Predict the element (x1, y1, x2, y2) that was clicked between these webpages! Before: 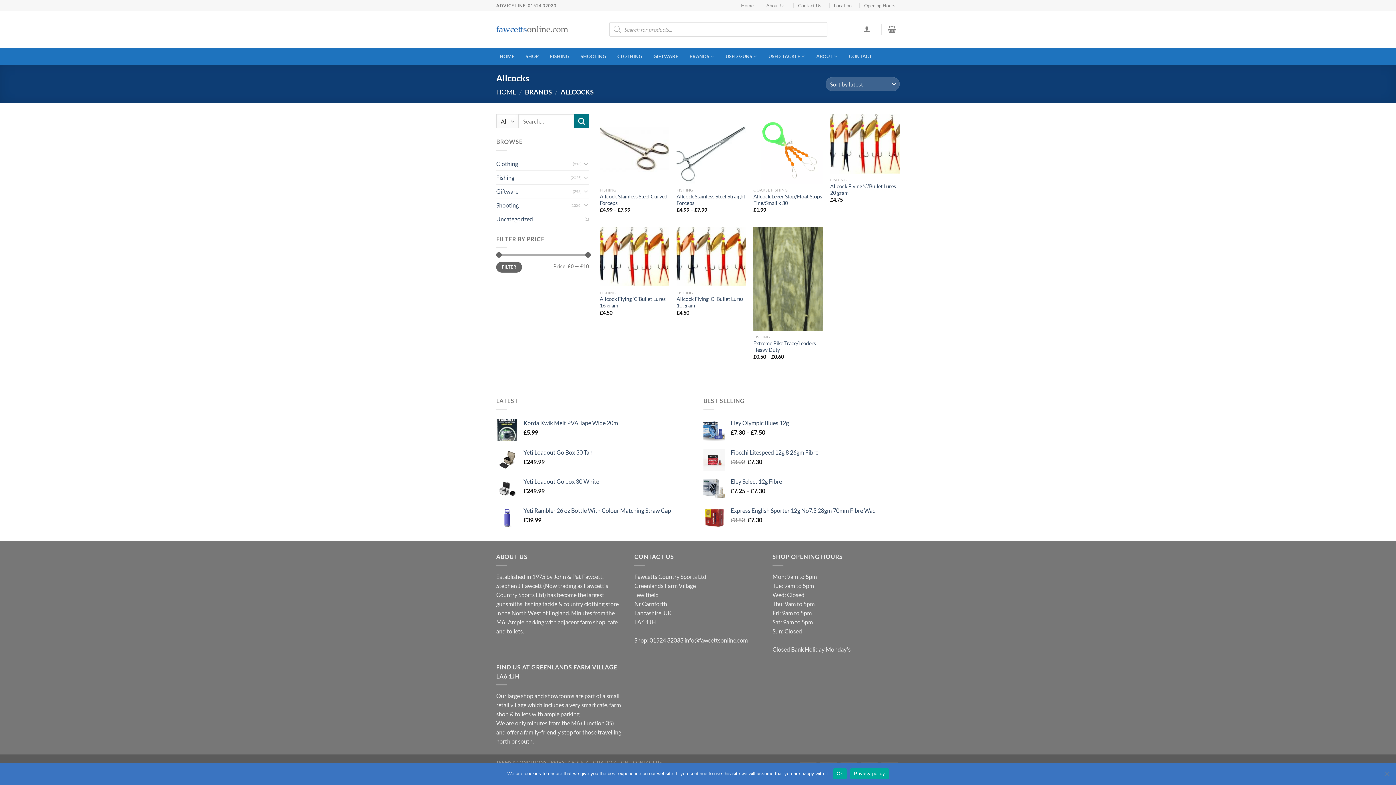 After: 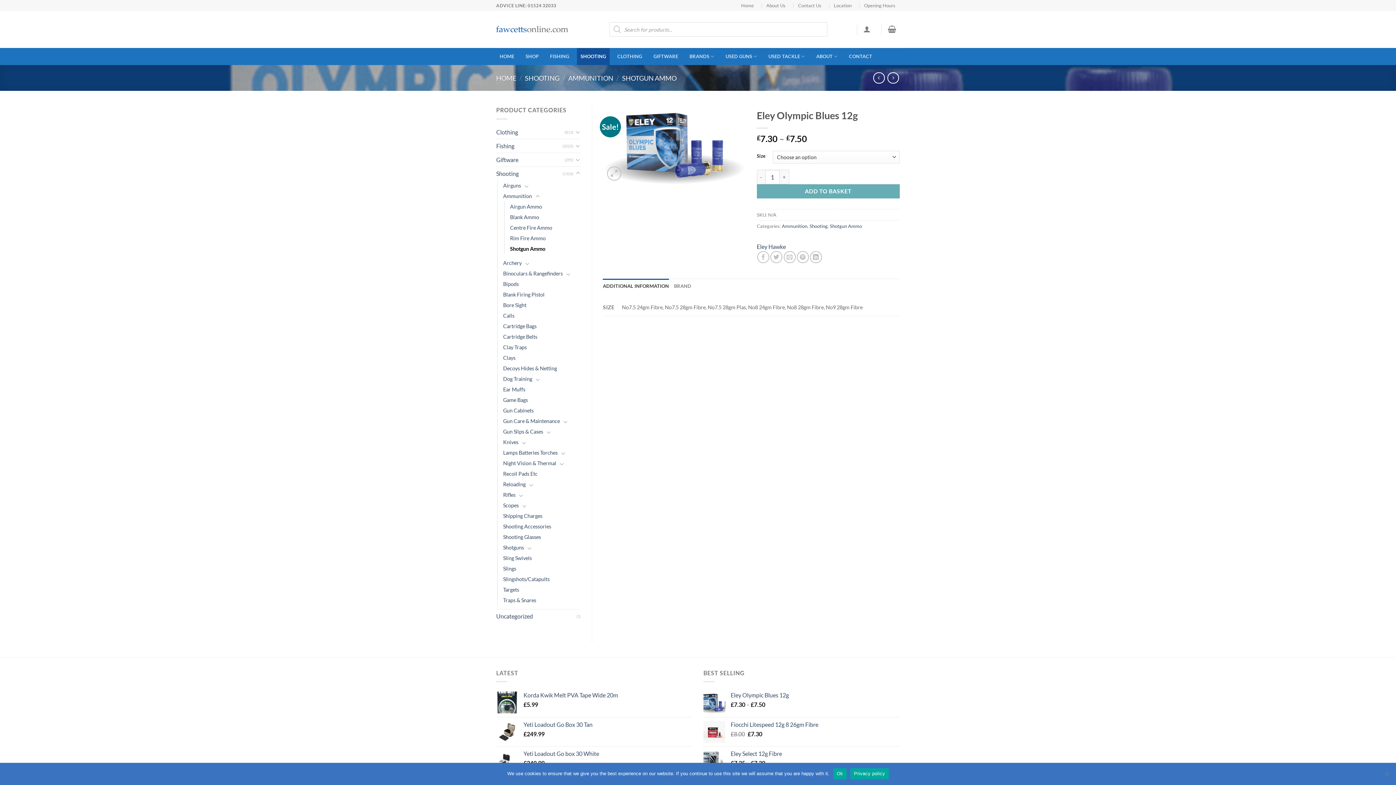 Action: label: Eley Olympic Blues 12g bbox: (730, 419, 900, 427)